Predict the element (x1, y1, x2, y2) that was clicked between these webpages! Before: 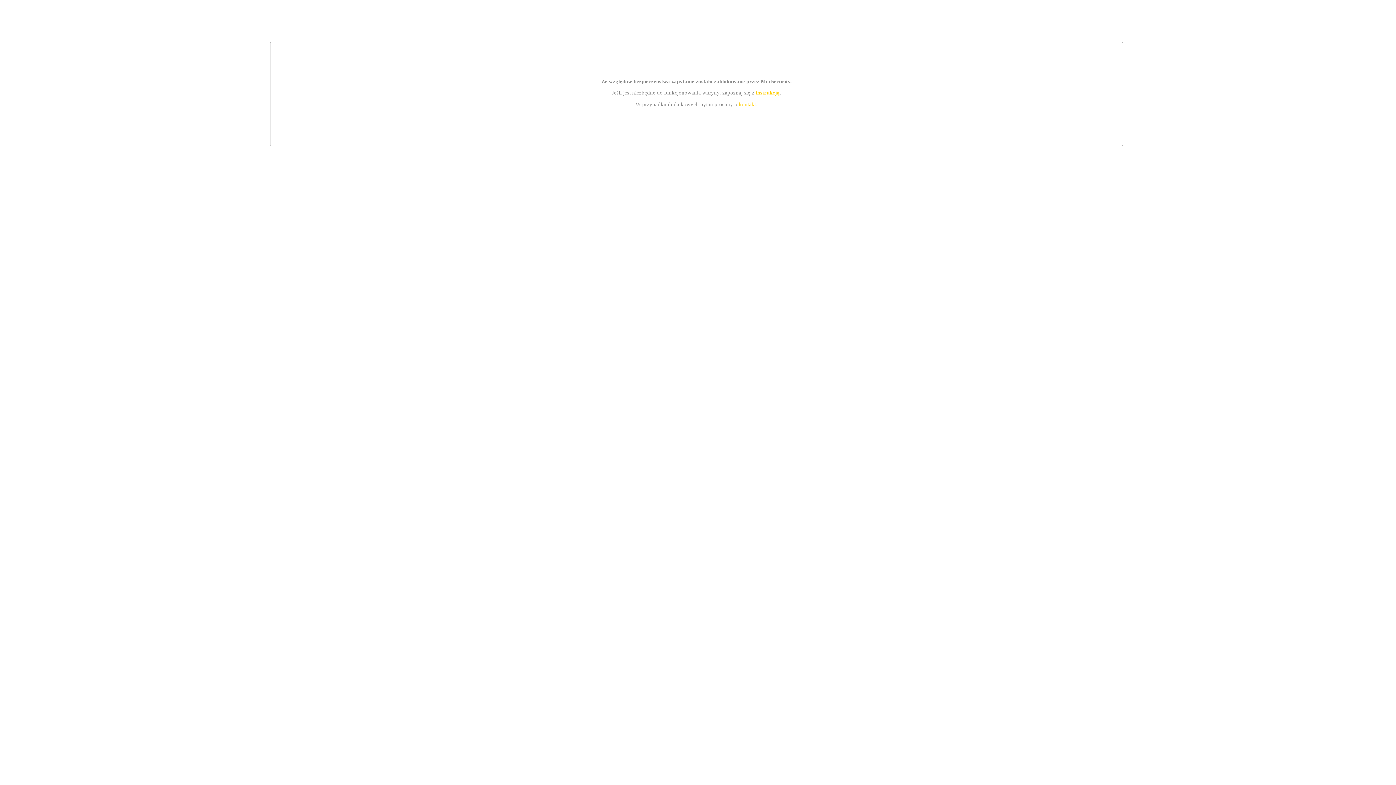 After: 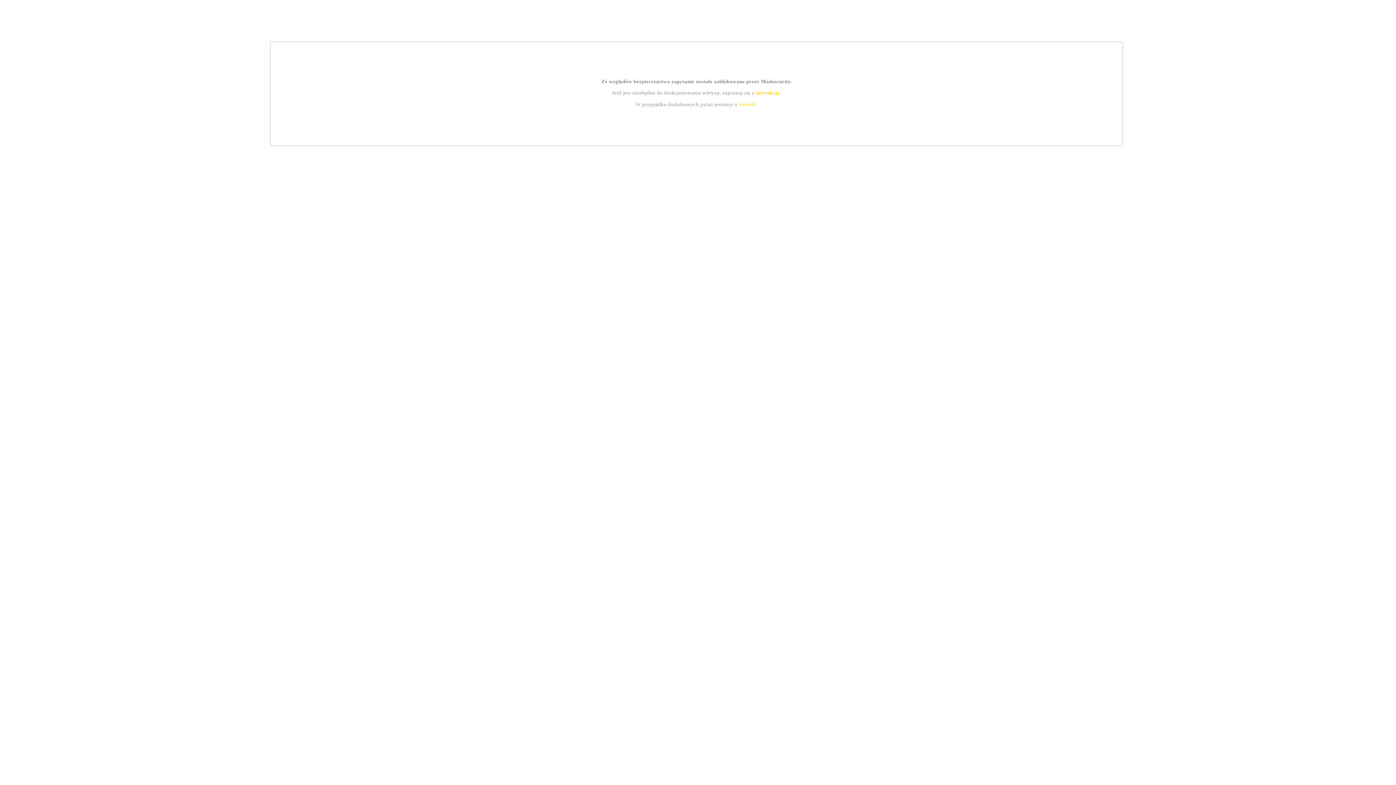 Action: label: instrukcją bbox: (755, 89, 779, 95)